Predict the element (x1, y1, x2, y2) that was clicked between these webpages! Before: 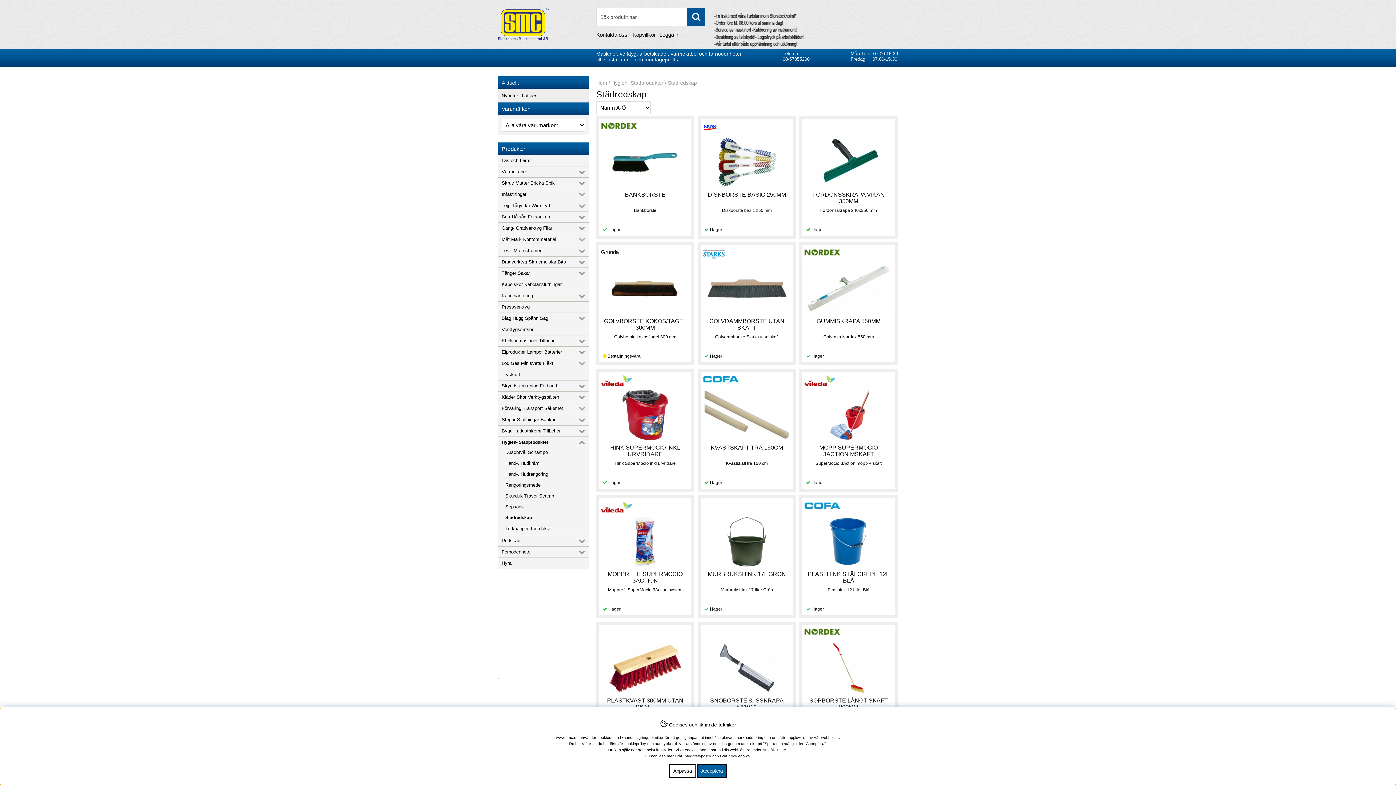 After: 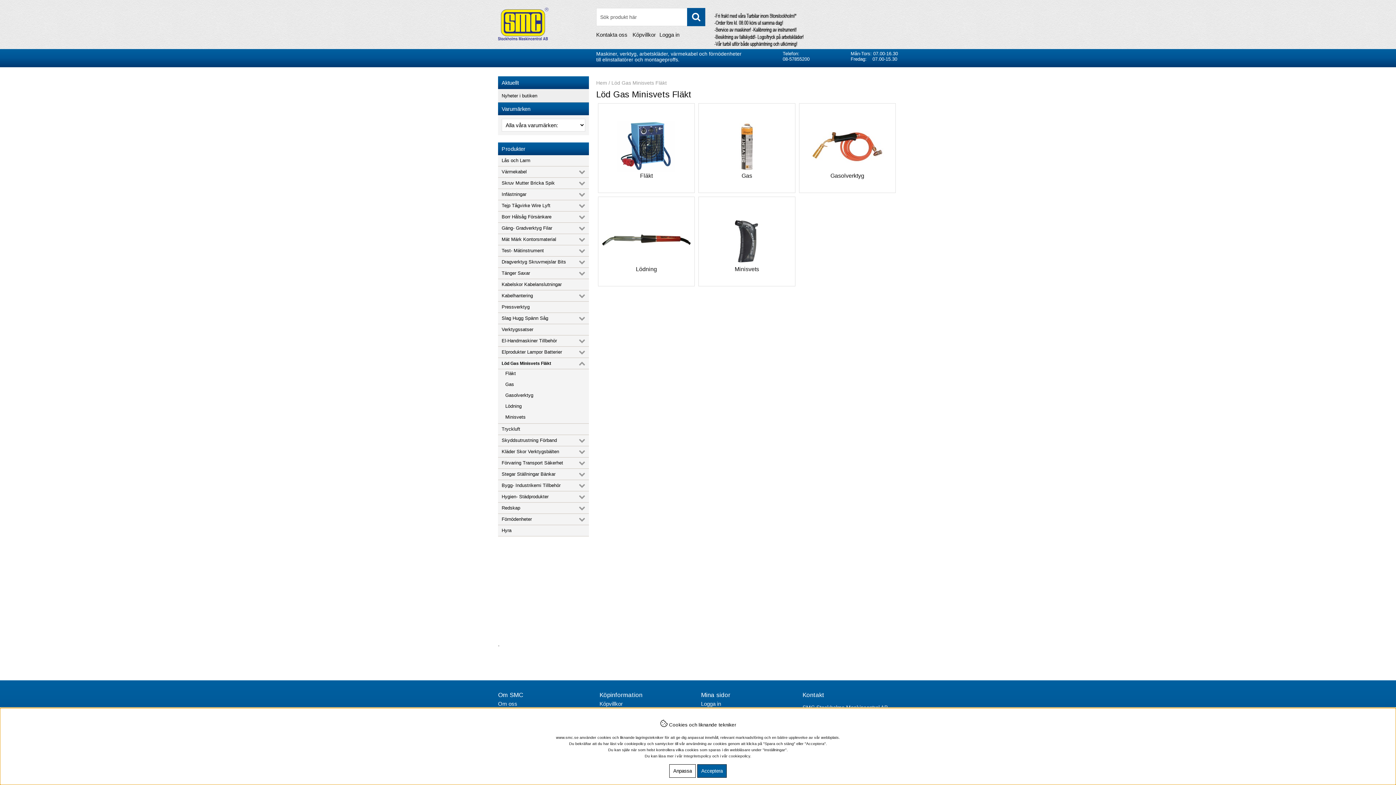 Action: bbox: (498, 358, 570, 369) label: Löd Gas Minisvets Fläkt